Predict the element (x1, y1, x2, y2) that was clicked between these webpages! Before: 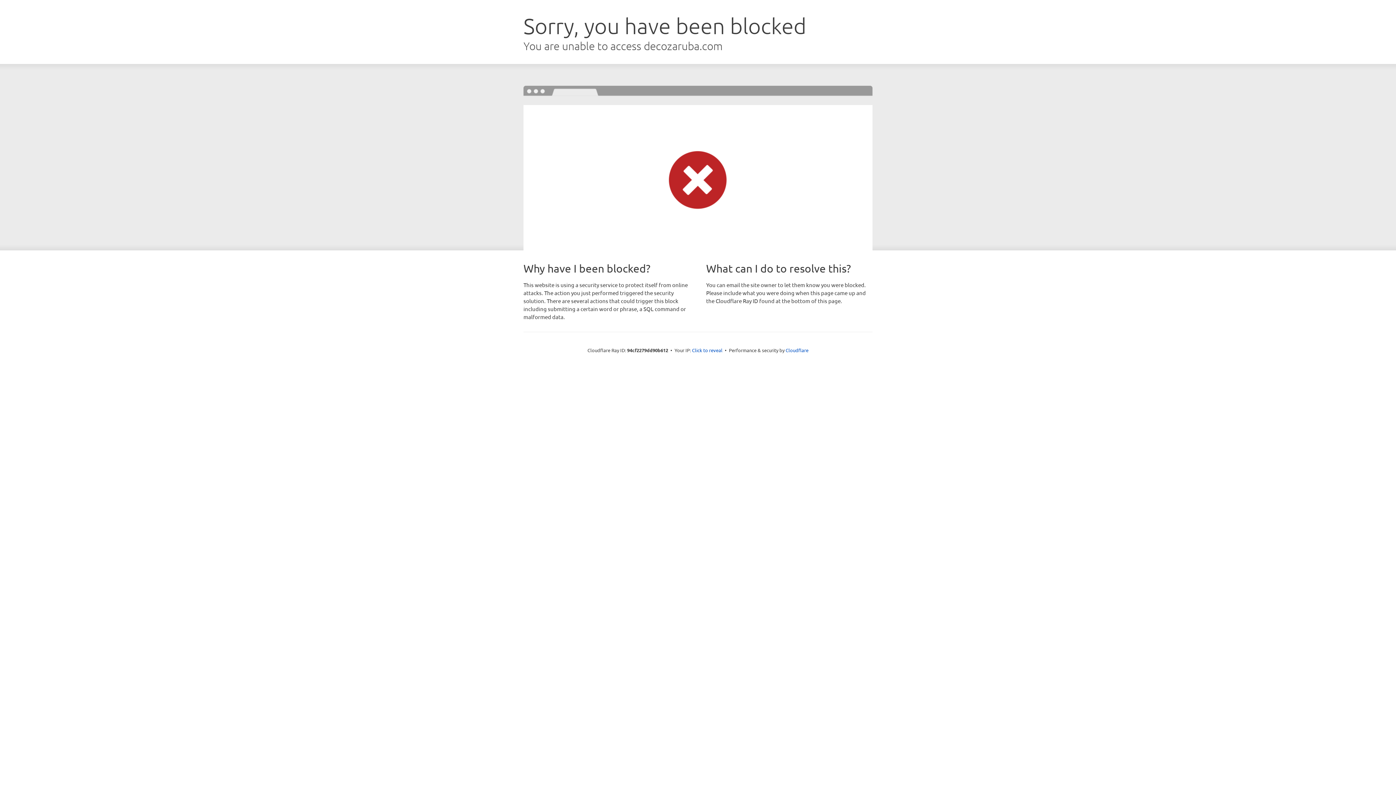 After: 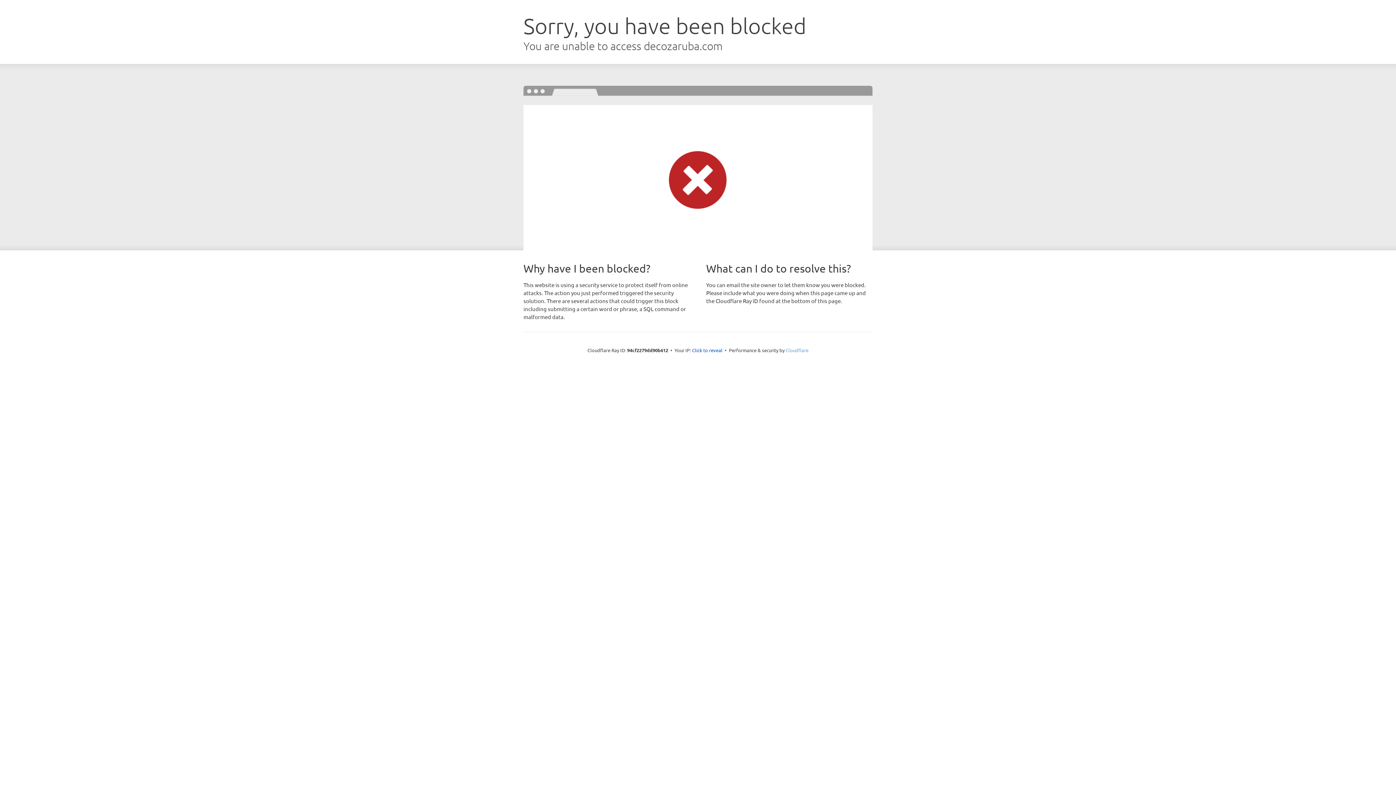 Action: label: Cloudflare bbox: (785, 347, 808, 353)